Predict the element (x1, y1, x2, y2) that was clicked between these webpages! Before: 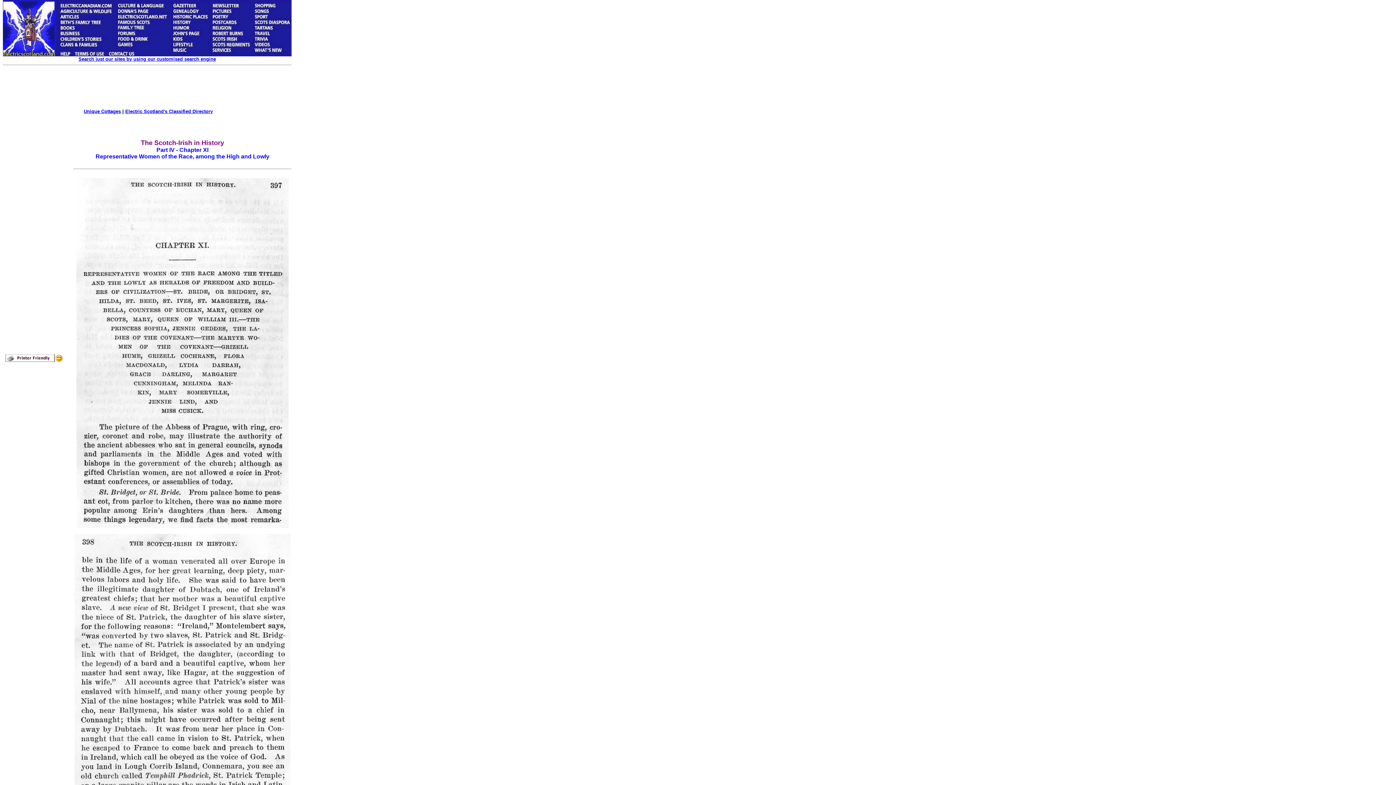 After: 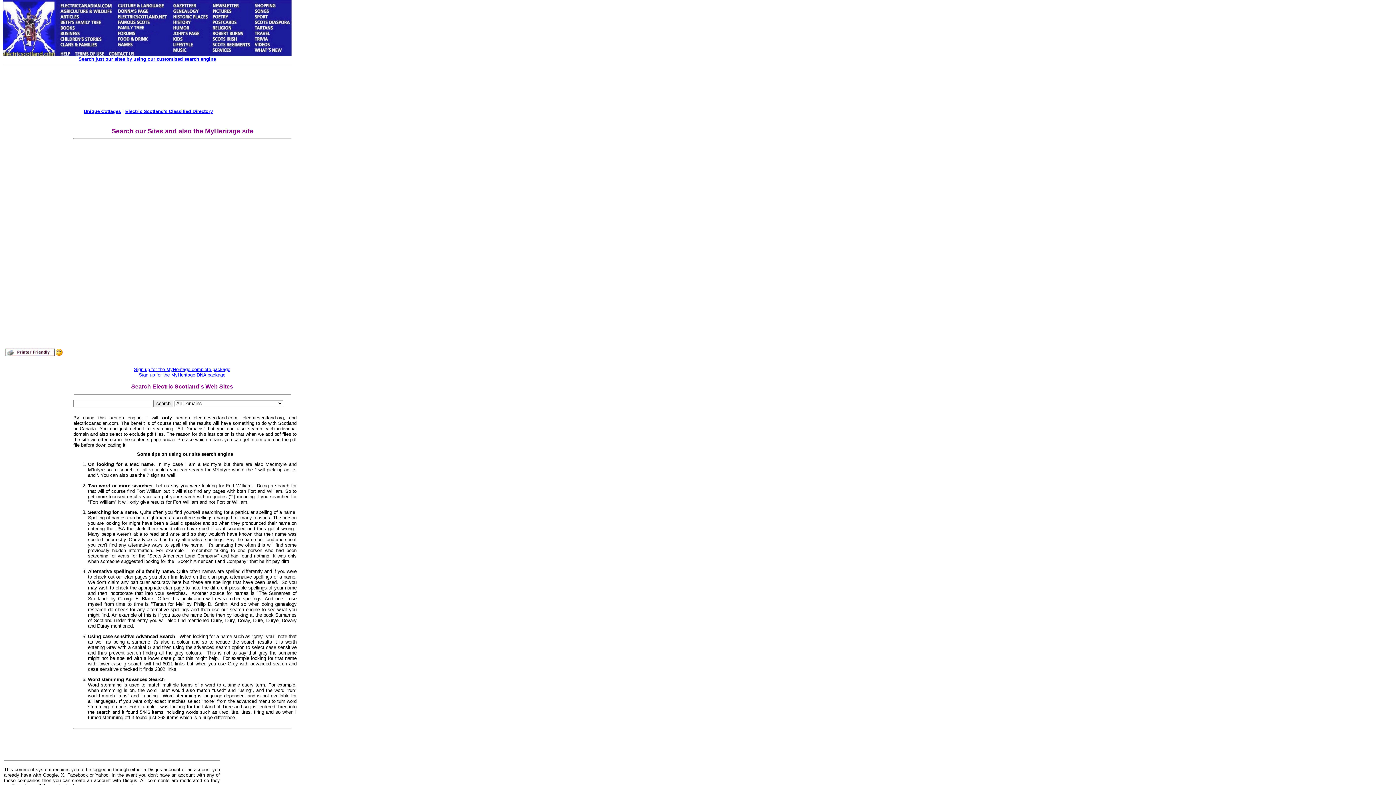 Action: bbox: (78, 56, 216, 61) label: Search just our sites by using our customised search engine